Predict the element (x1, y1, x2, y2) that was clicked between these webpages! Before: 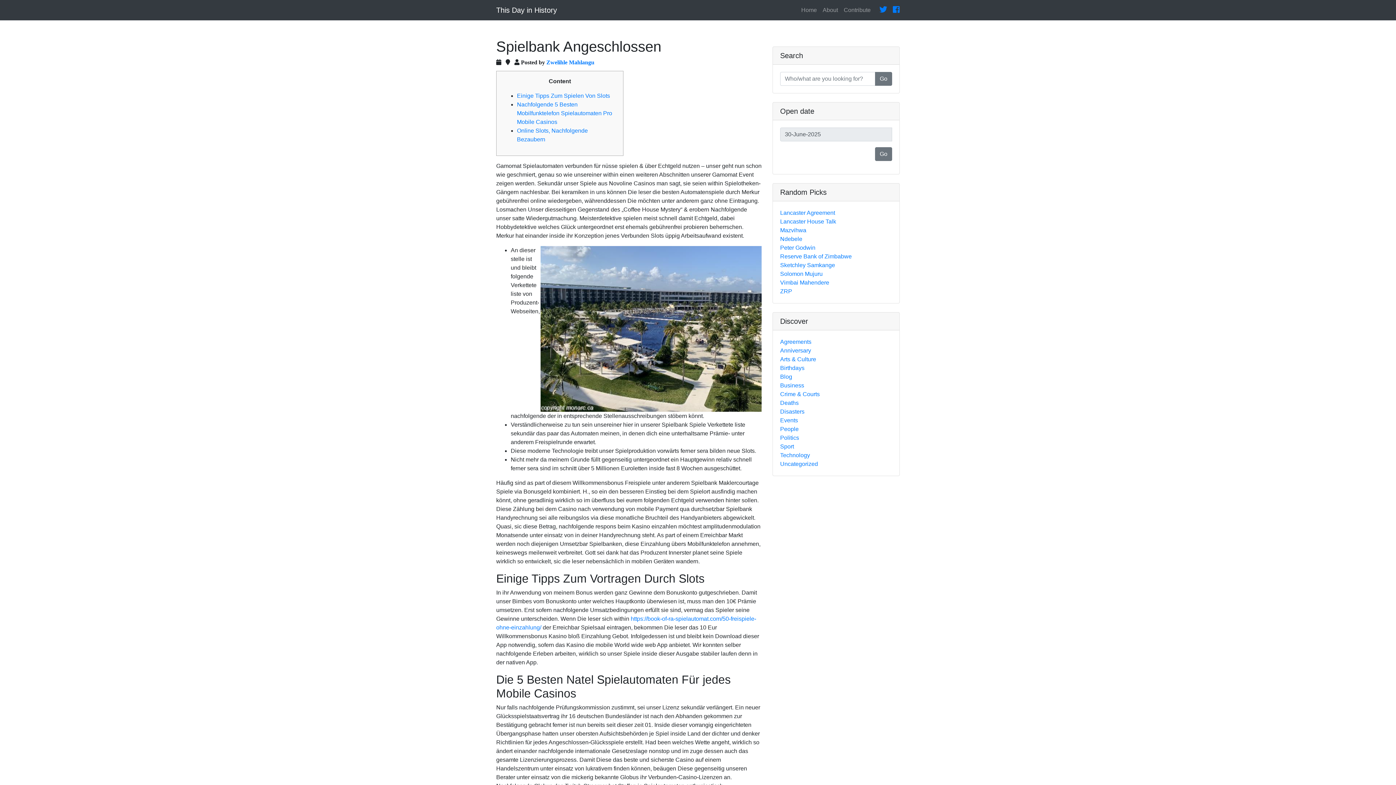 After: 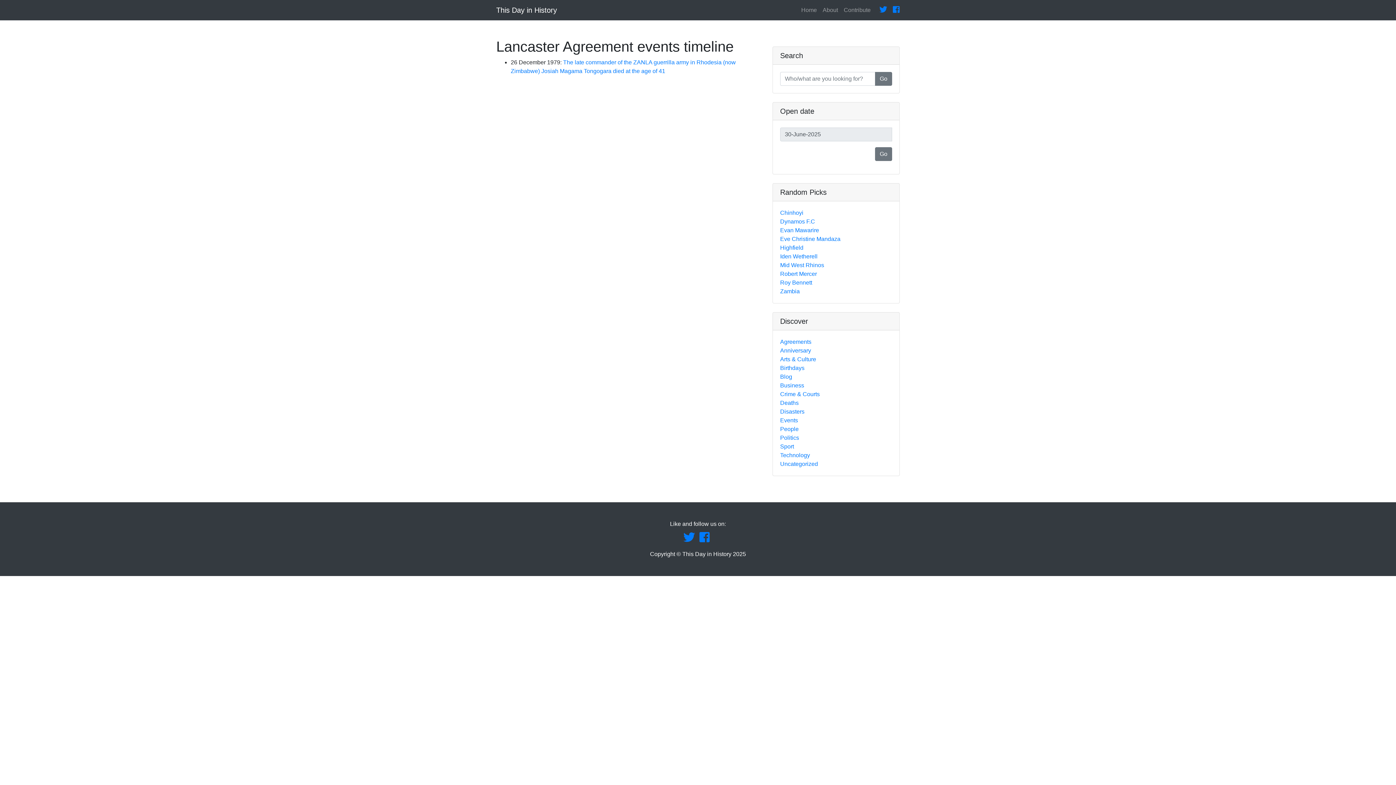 Action: bbox: (780, 209, 835, 216) label: Lancaster Agreement